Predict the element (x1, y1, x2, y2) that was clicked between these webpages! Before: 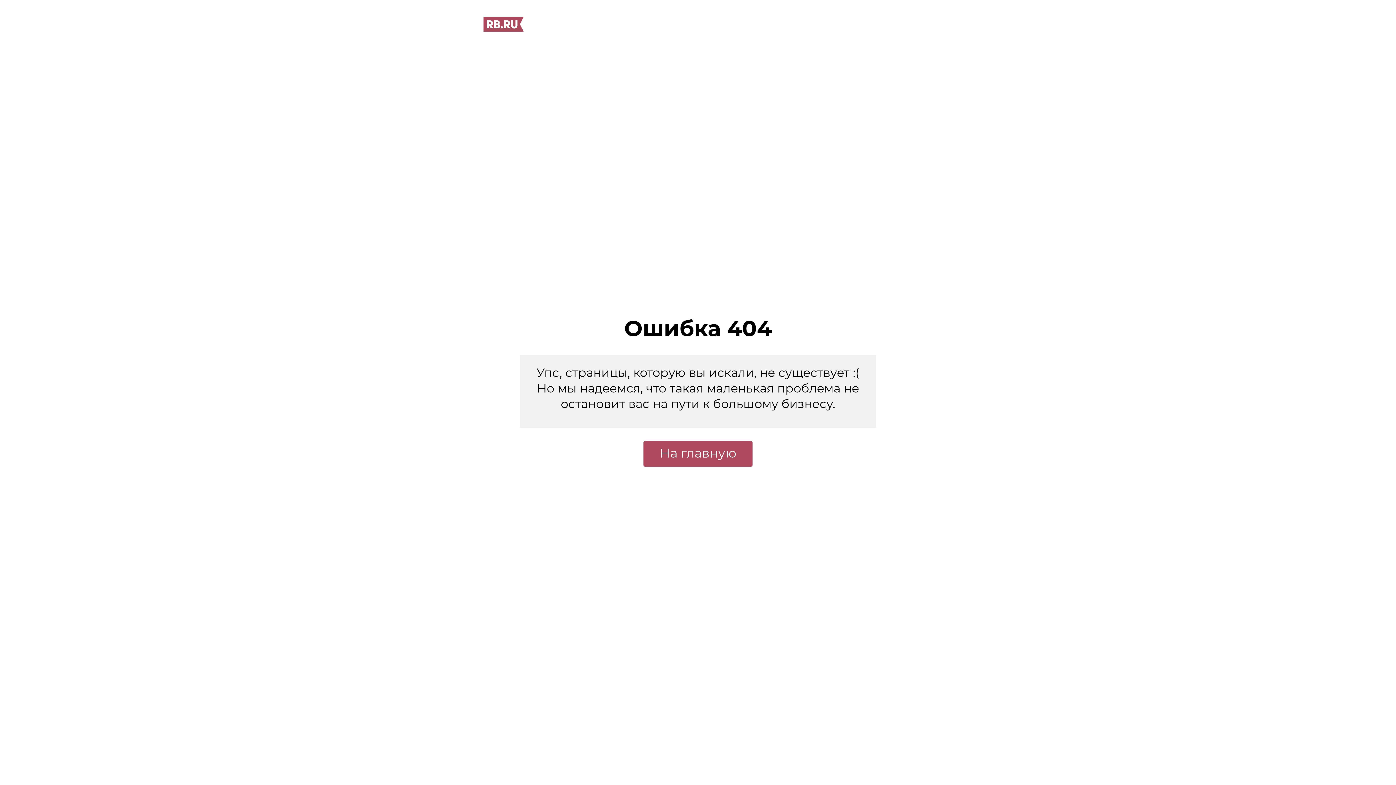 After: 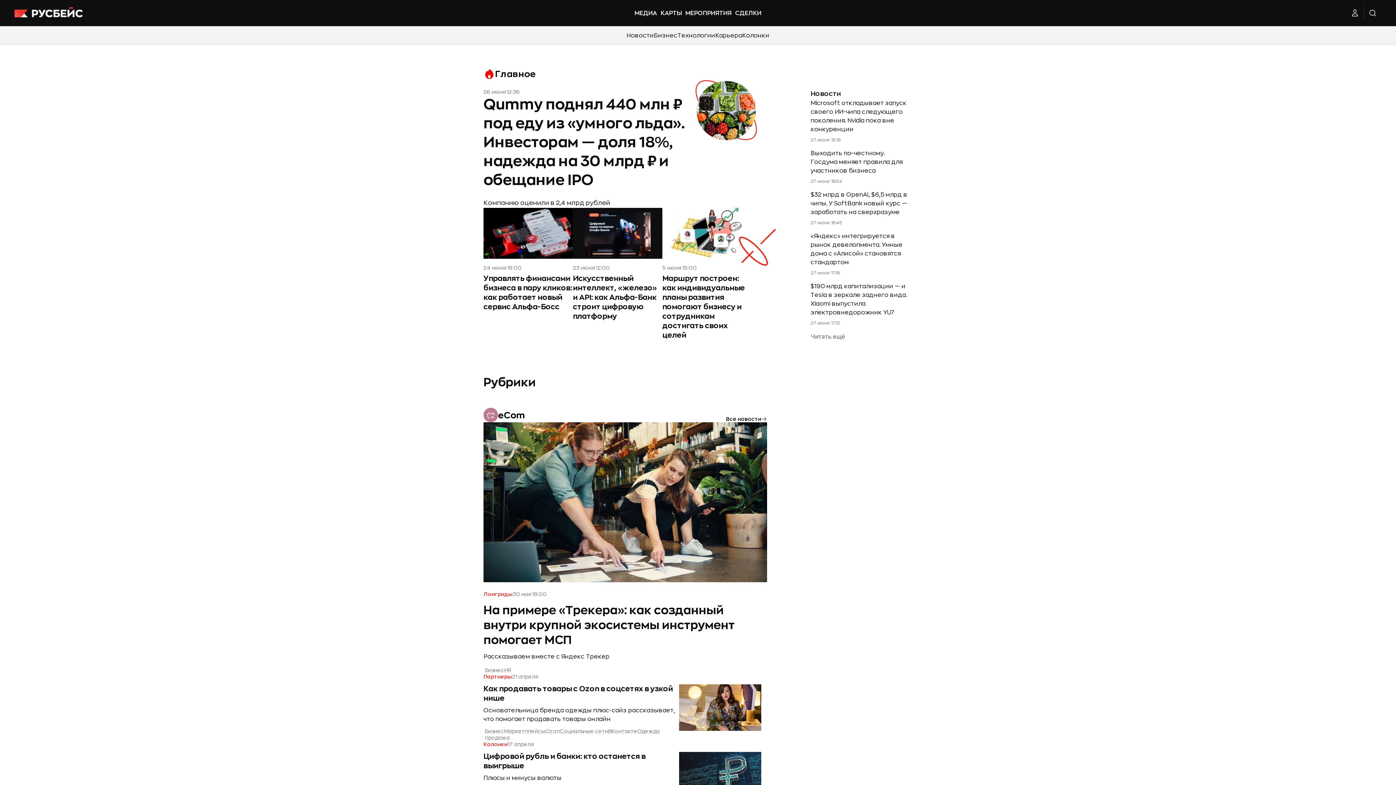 Action: bbox: (643, 441, 752, 466) label: На главную